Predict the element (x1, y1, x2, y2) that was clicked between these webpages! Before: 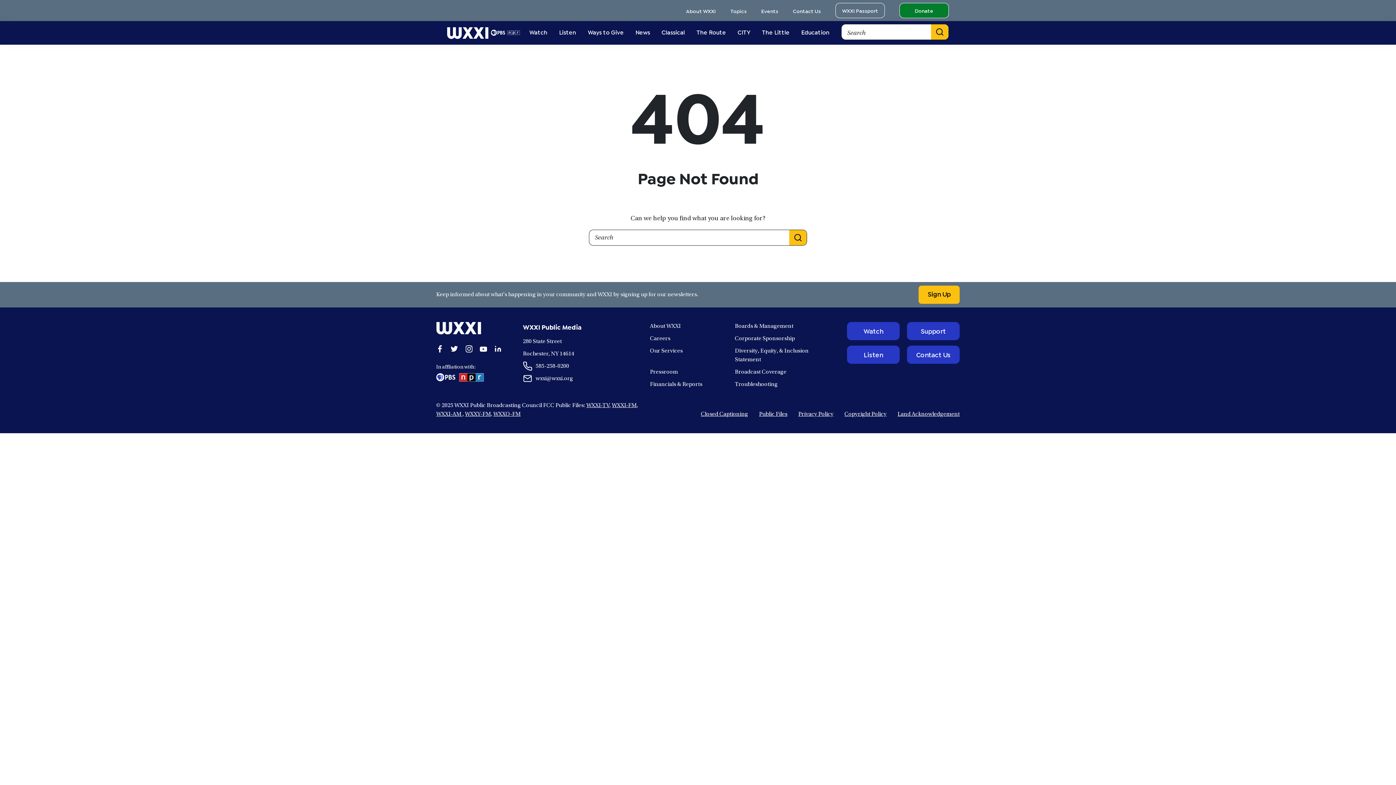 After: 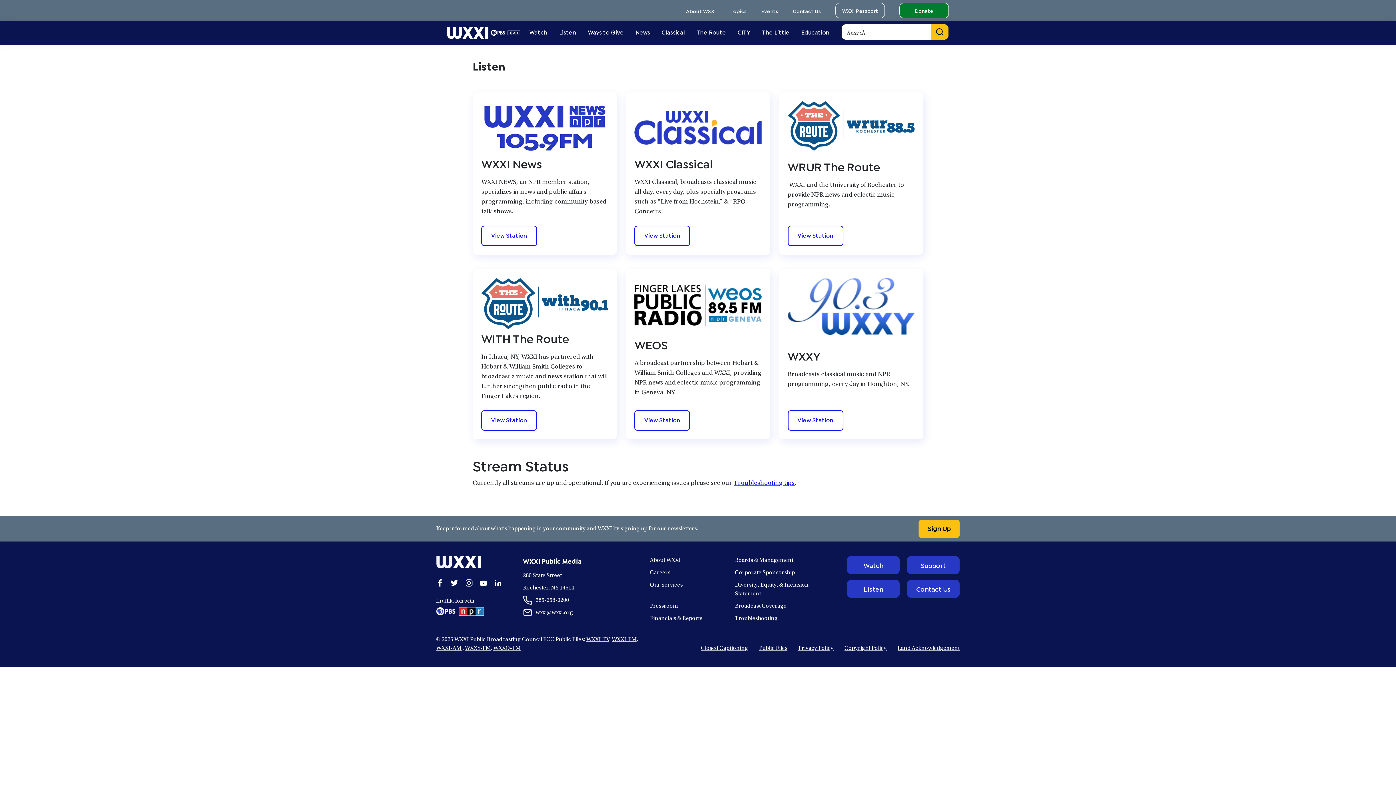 Action: bbox: (553, 29, 582, 34) label: Listen